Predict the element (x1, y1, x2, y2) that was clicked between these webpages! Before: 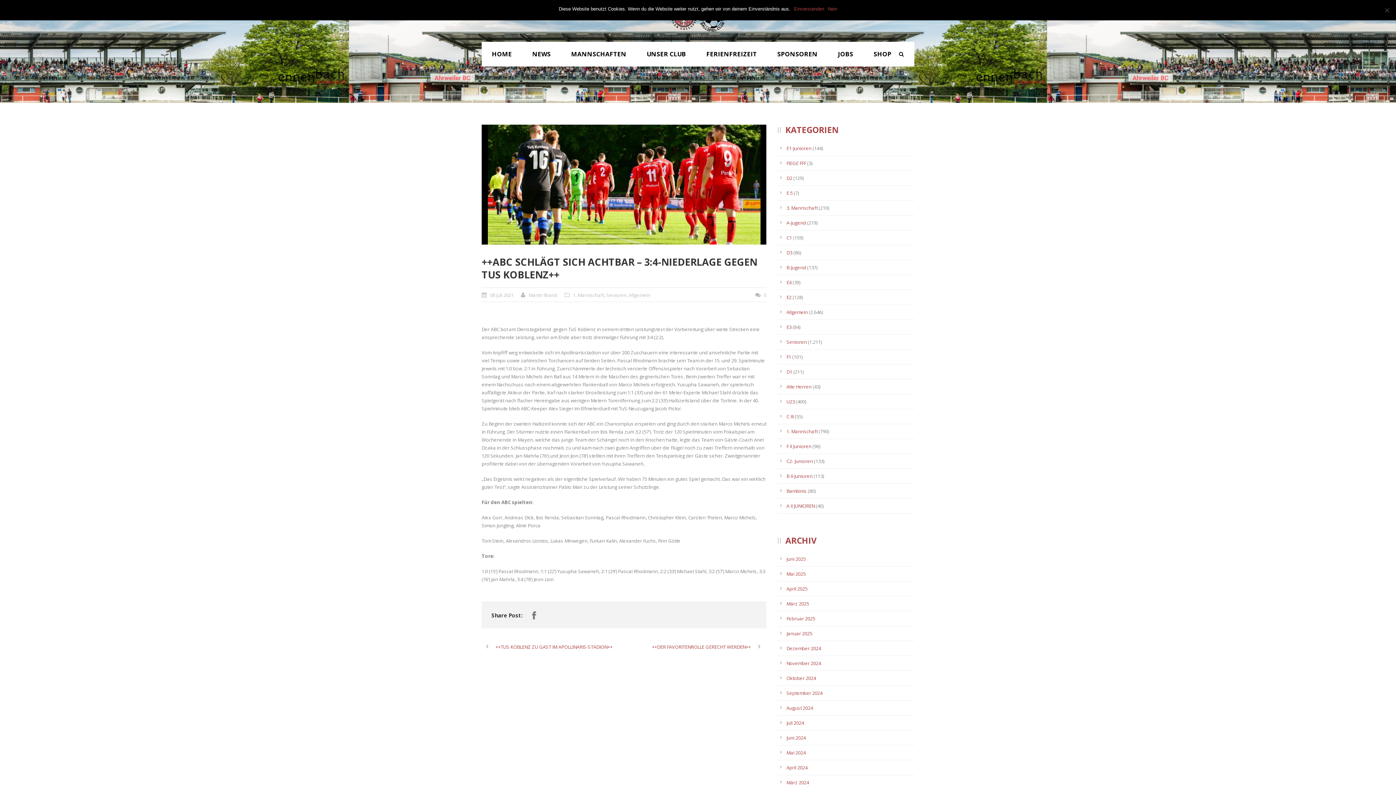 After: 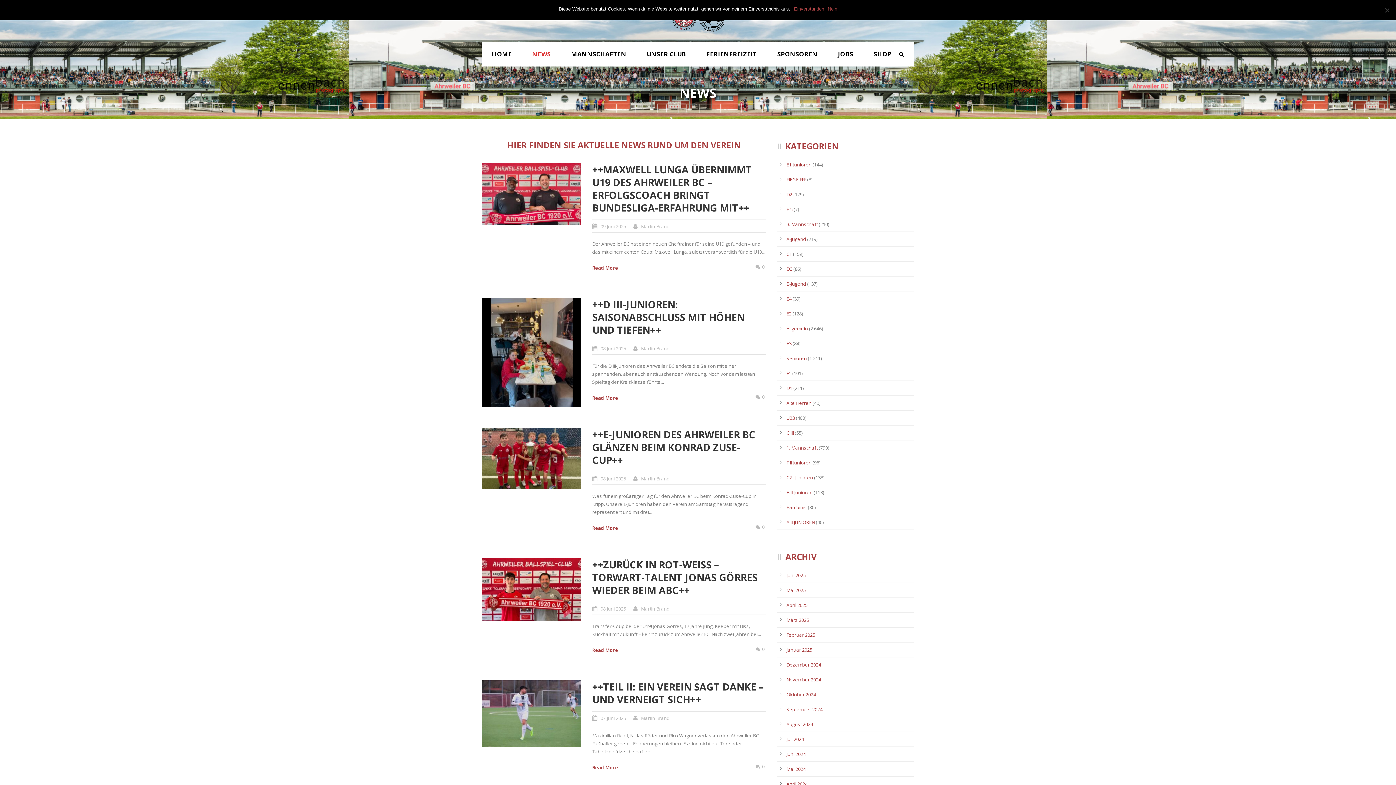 Action: label: NEWS bbox: (522, 41, 561, 66)